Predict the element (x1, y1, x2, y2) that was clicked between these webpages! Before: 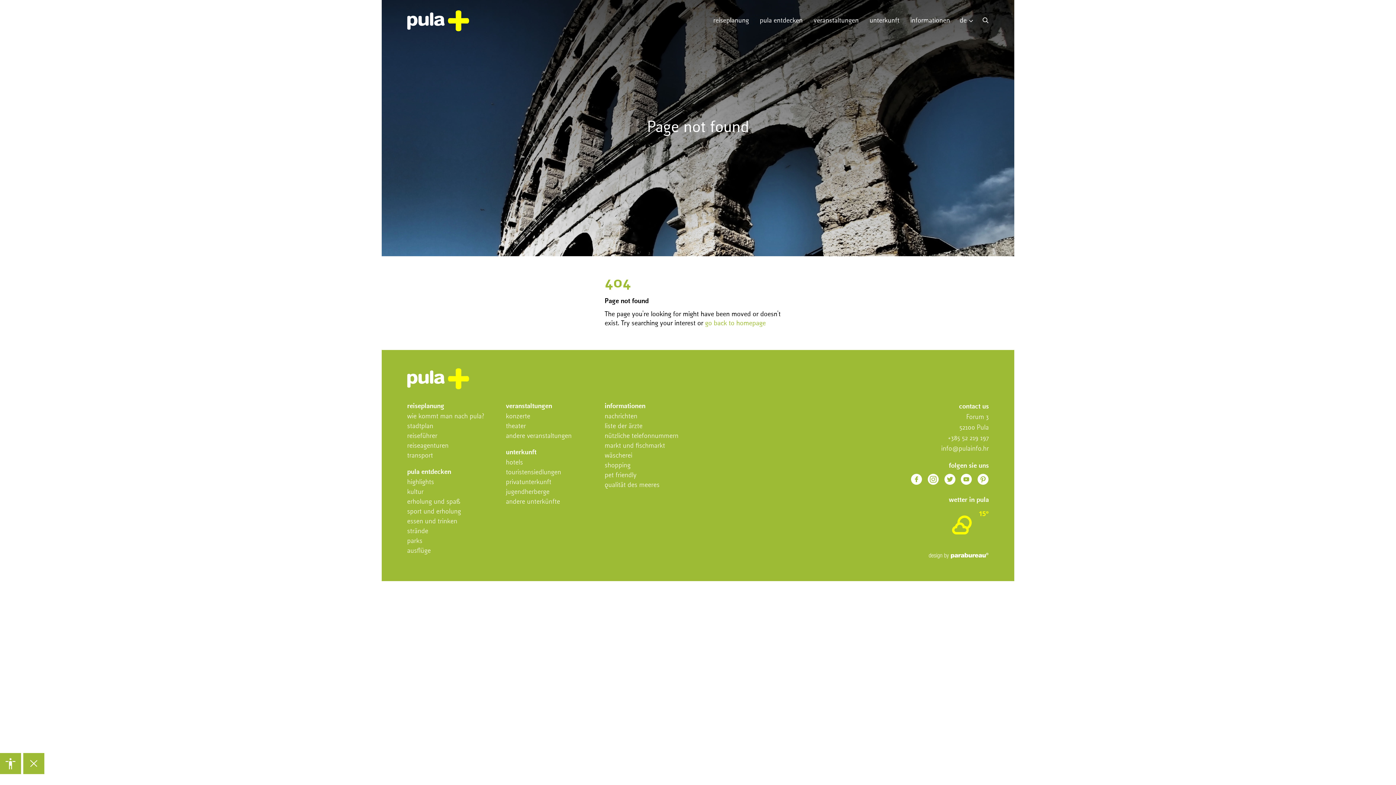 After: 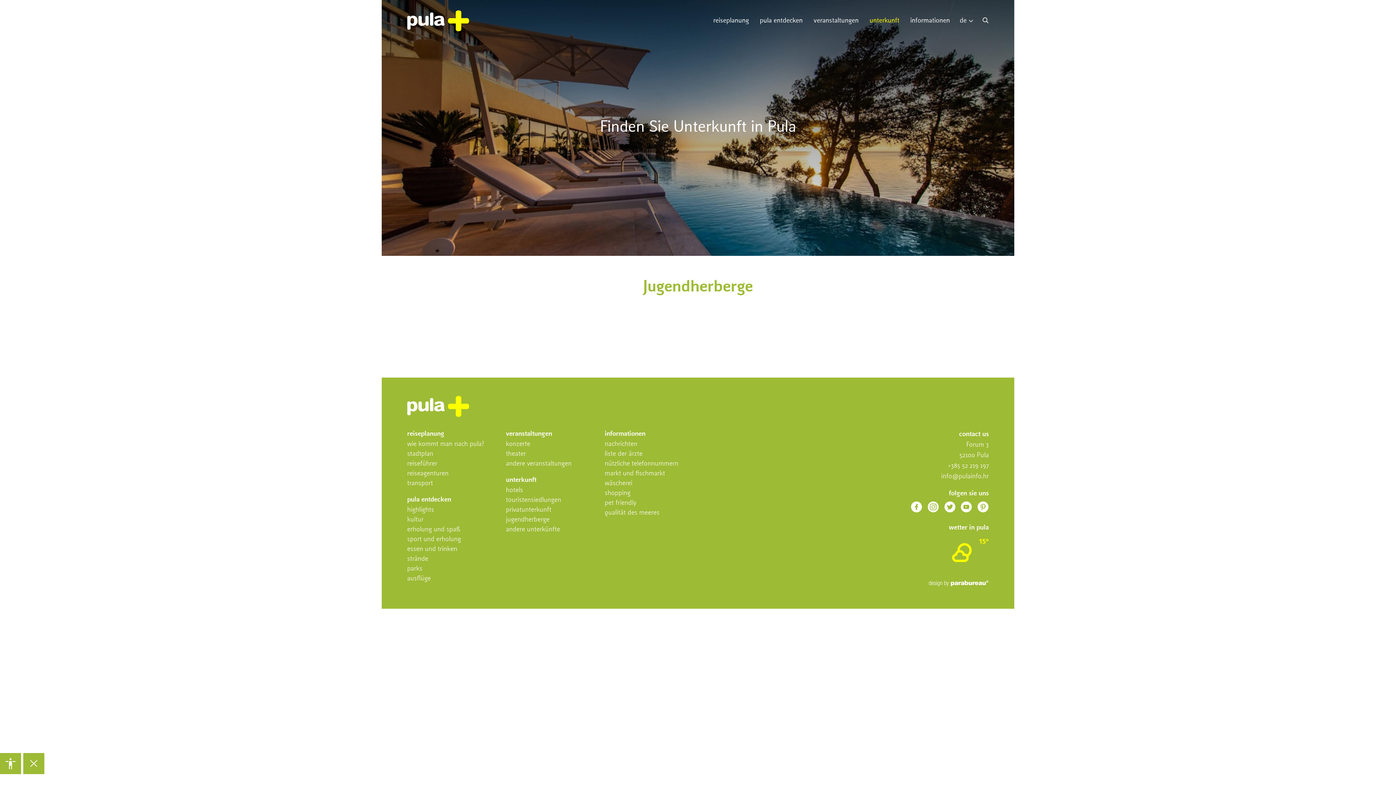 Action: label: jugendherberge bbox: (506, 489, 549, 495)